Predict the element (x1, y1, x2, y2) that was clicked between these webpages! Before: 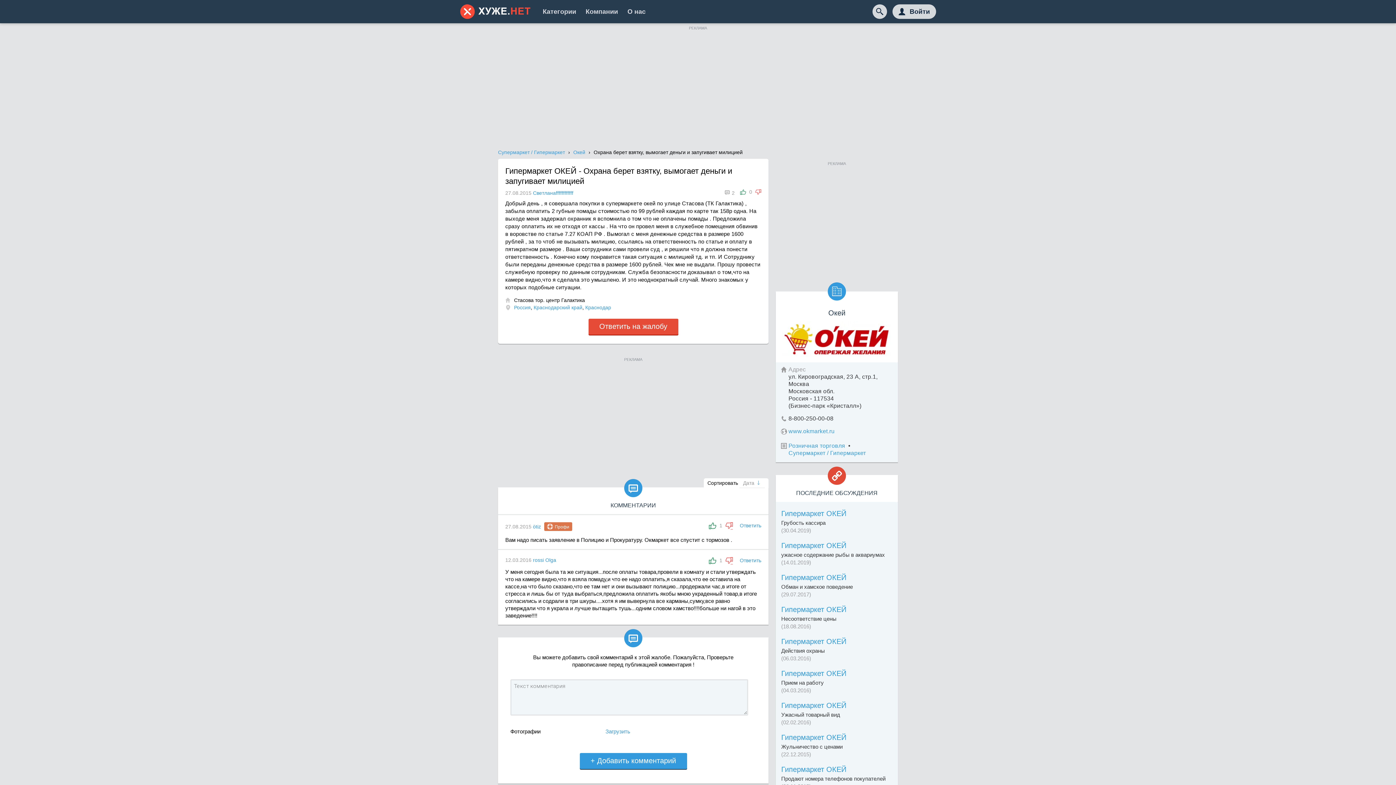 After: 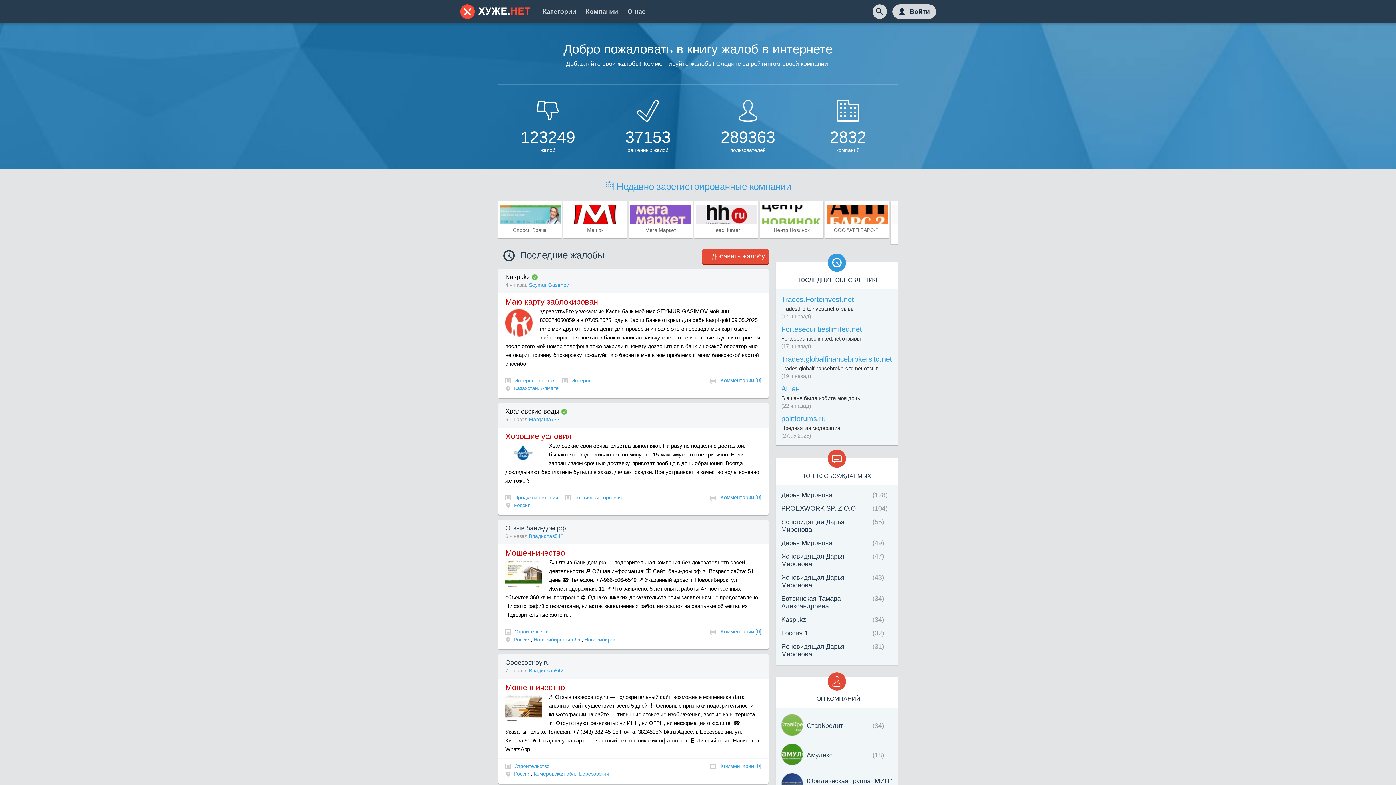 Action: bbox: (460, 4, 530, 18)